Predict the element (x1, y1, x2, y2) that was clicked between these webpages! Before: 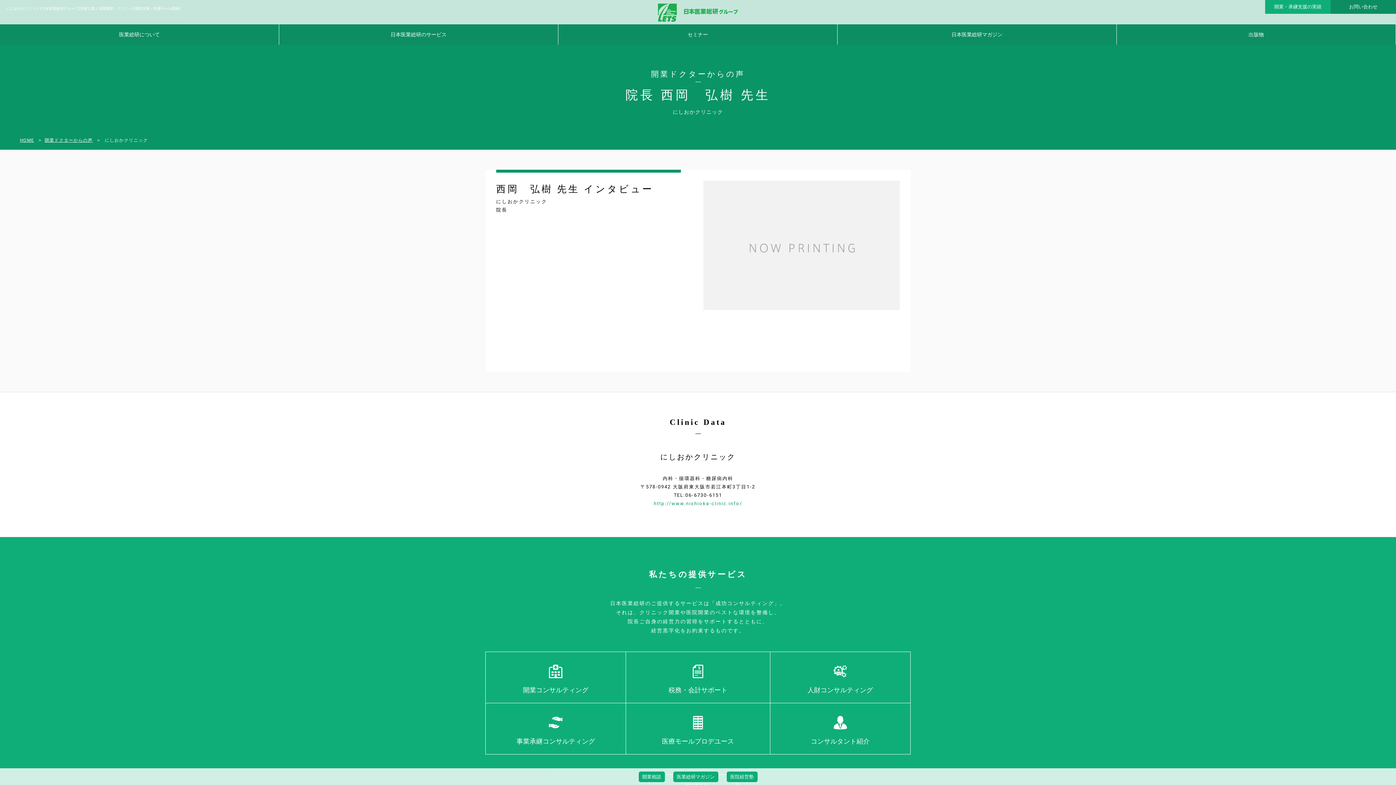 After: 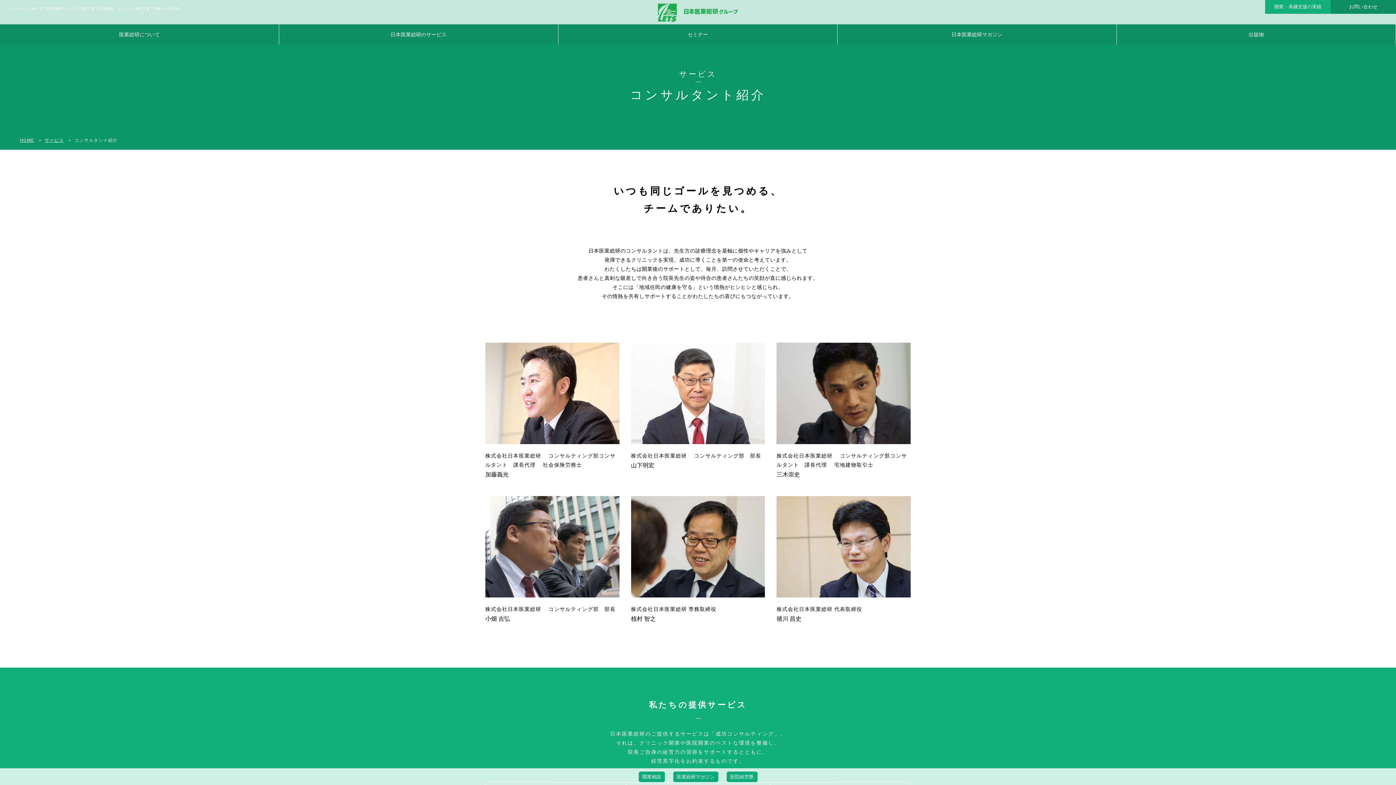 Action: bbox: (770, 703, 910, 754) label: コンサルタント紹介